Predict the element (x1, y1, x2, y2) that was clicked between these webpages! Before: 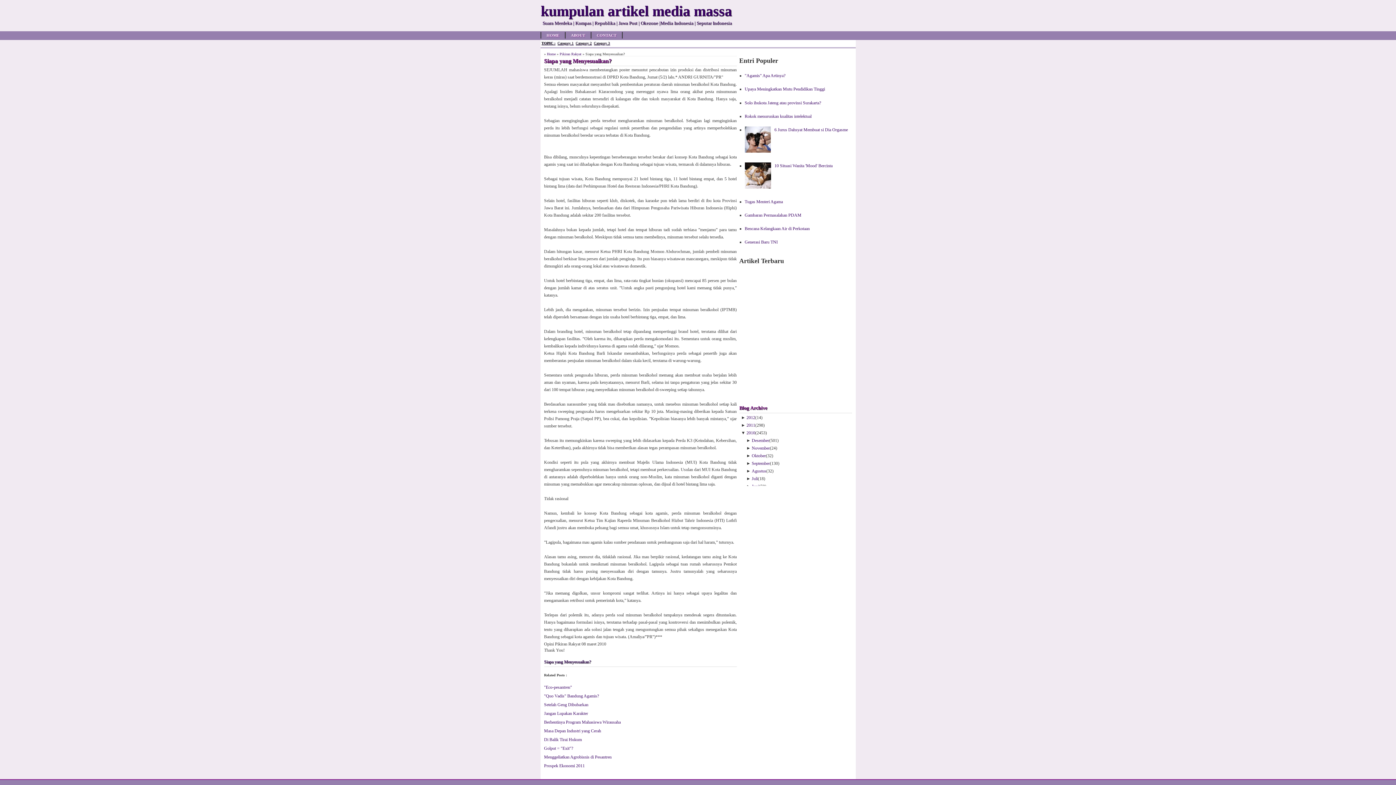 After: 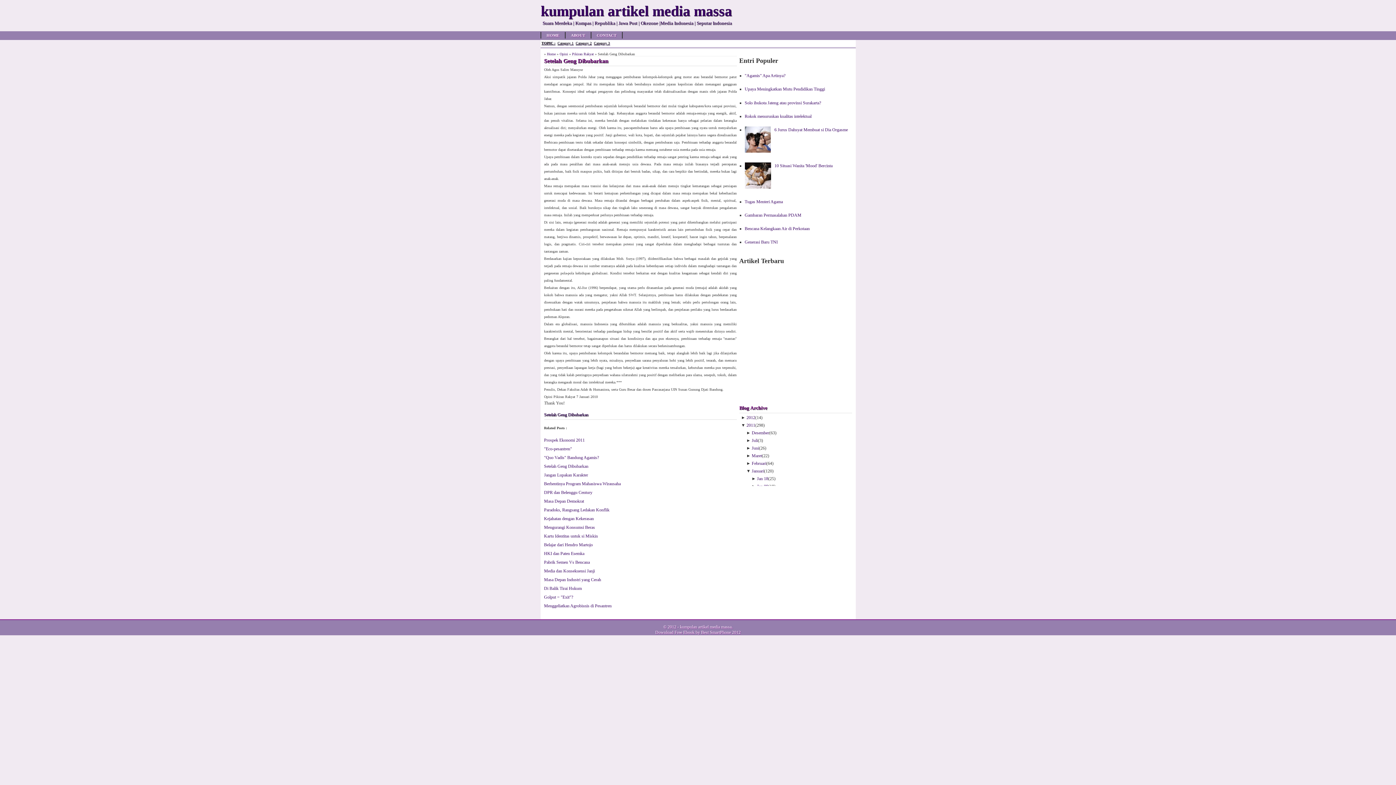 Action: label: Setelah Geng Dibubarkan bbox: (544, 702, 588, 707)